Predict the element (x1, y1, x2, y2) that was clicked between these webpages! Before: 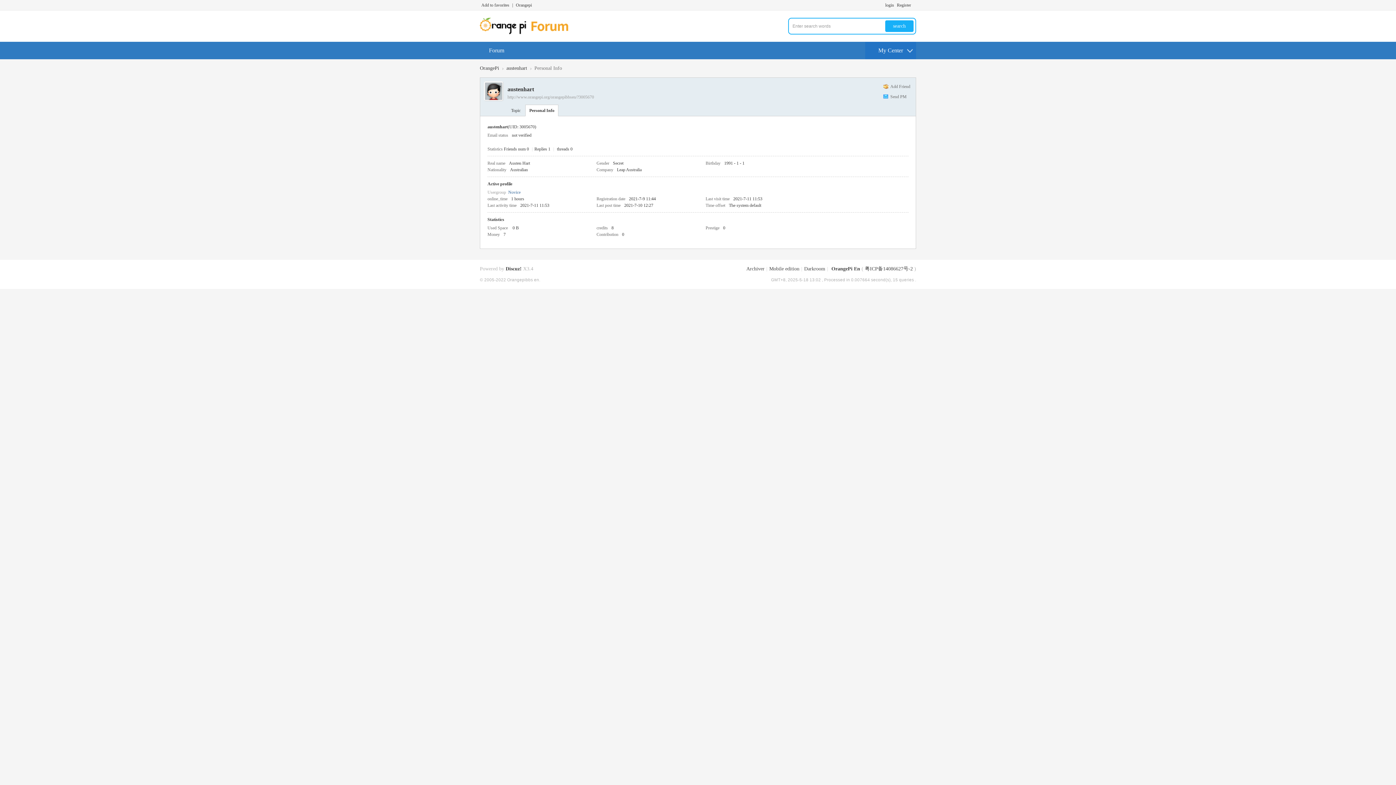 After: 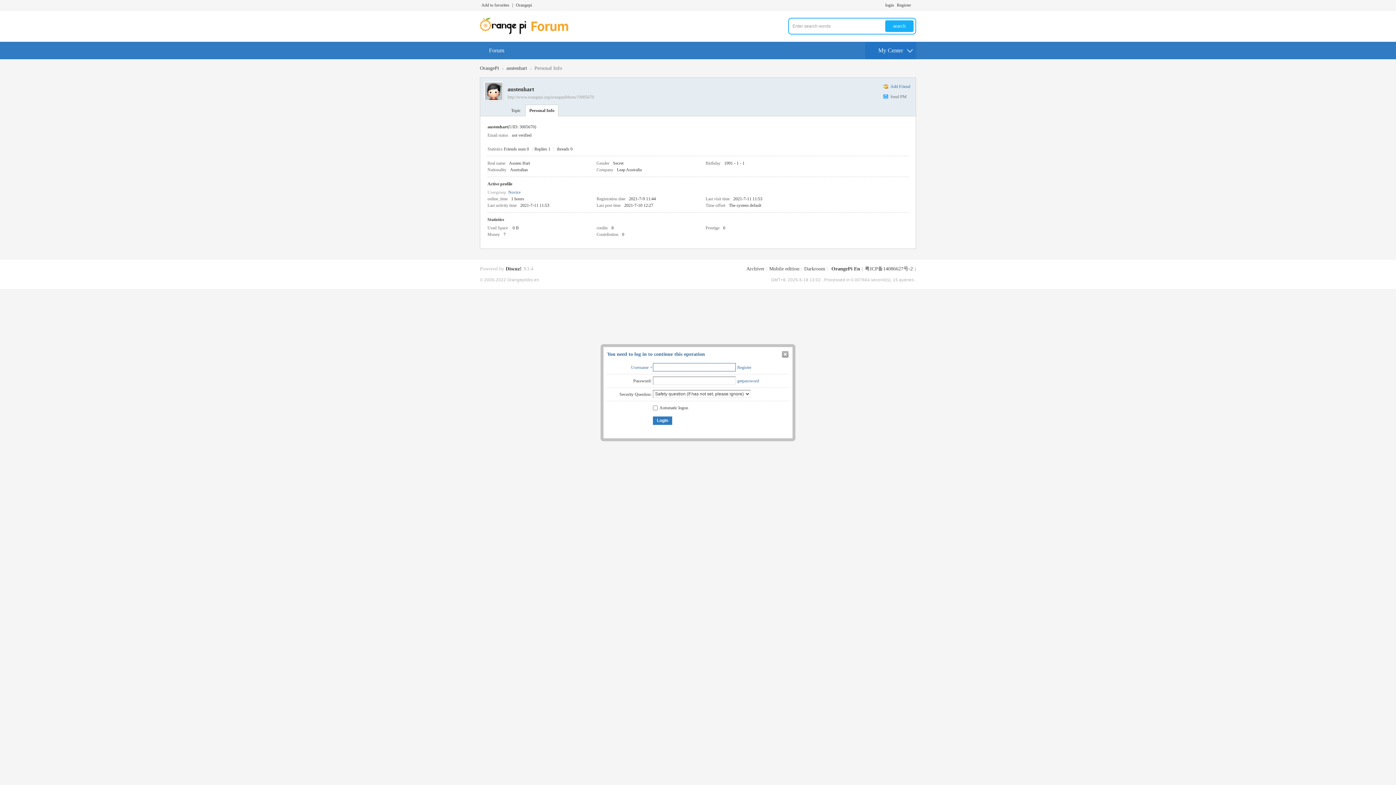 Action: label: Add Friend bbox: (883, 83, 910, 89)